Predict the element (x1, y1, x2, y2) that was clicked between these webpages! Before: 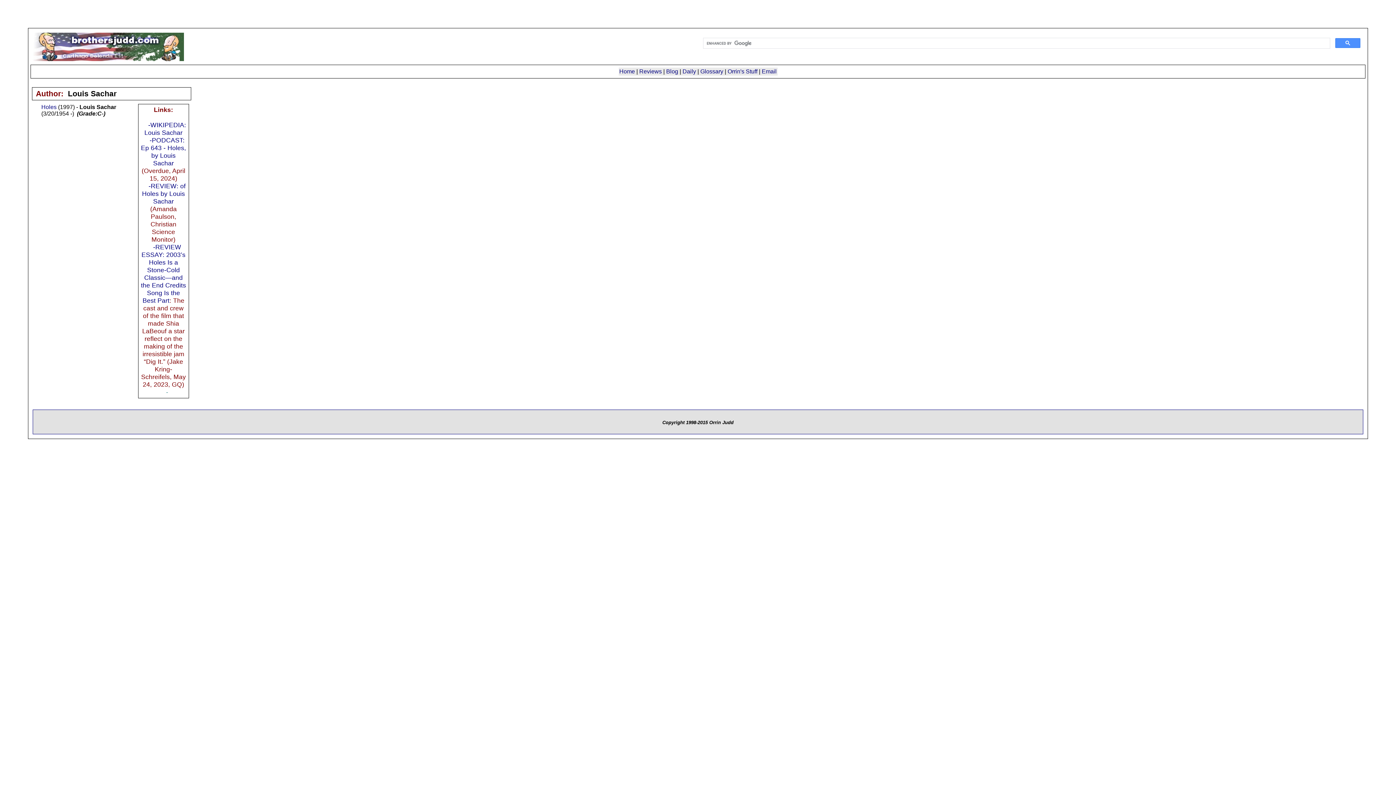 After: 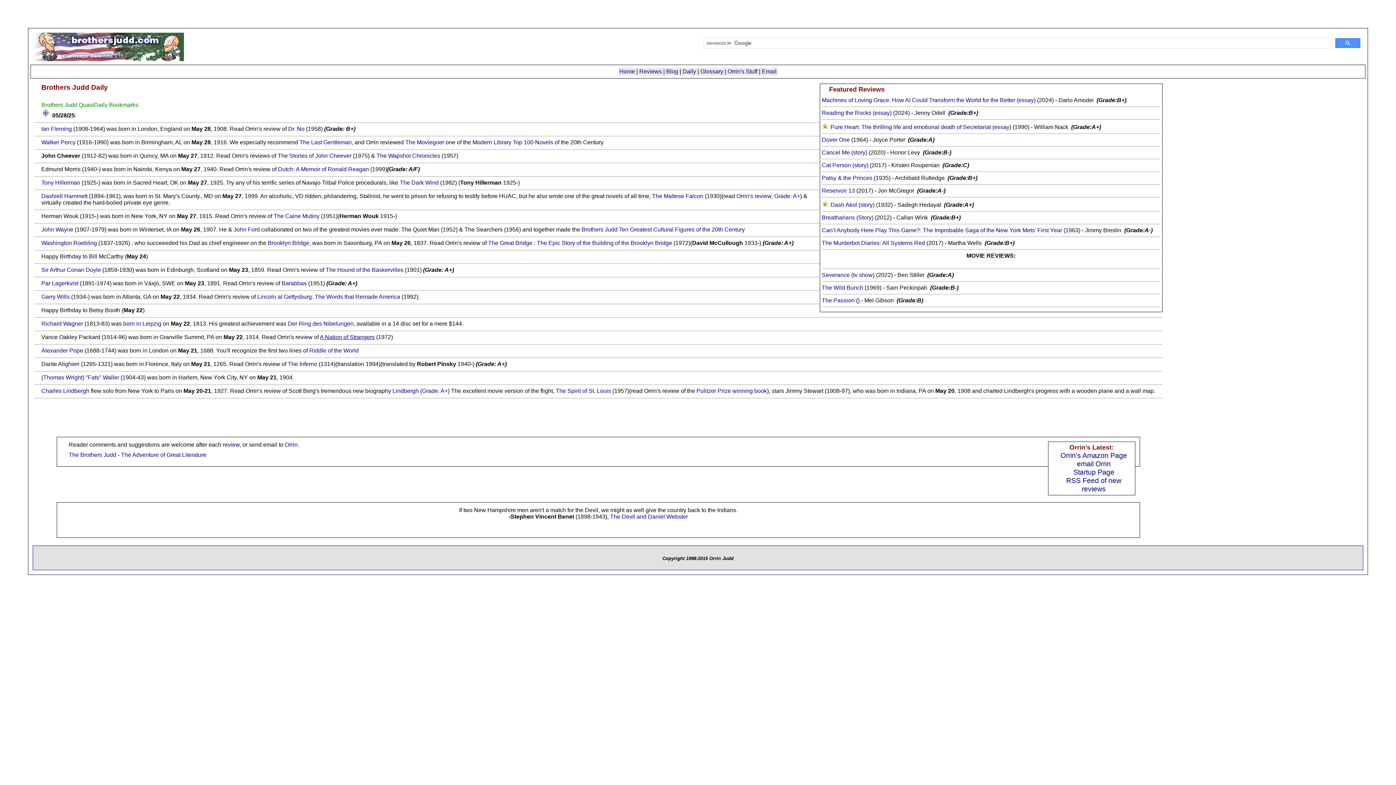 Action: bbox: (166, 388, 168, 395) label: -